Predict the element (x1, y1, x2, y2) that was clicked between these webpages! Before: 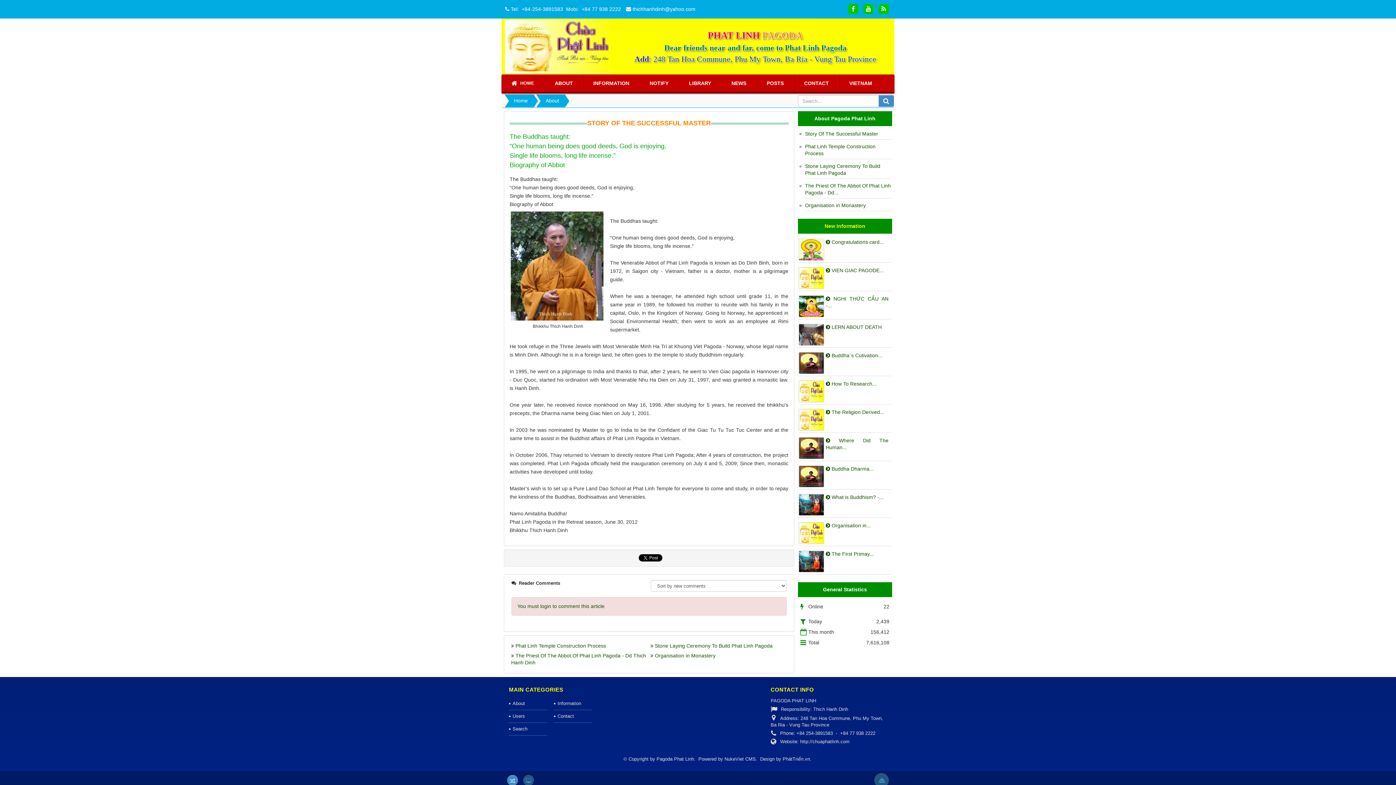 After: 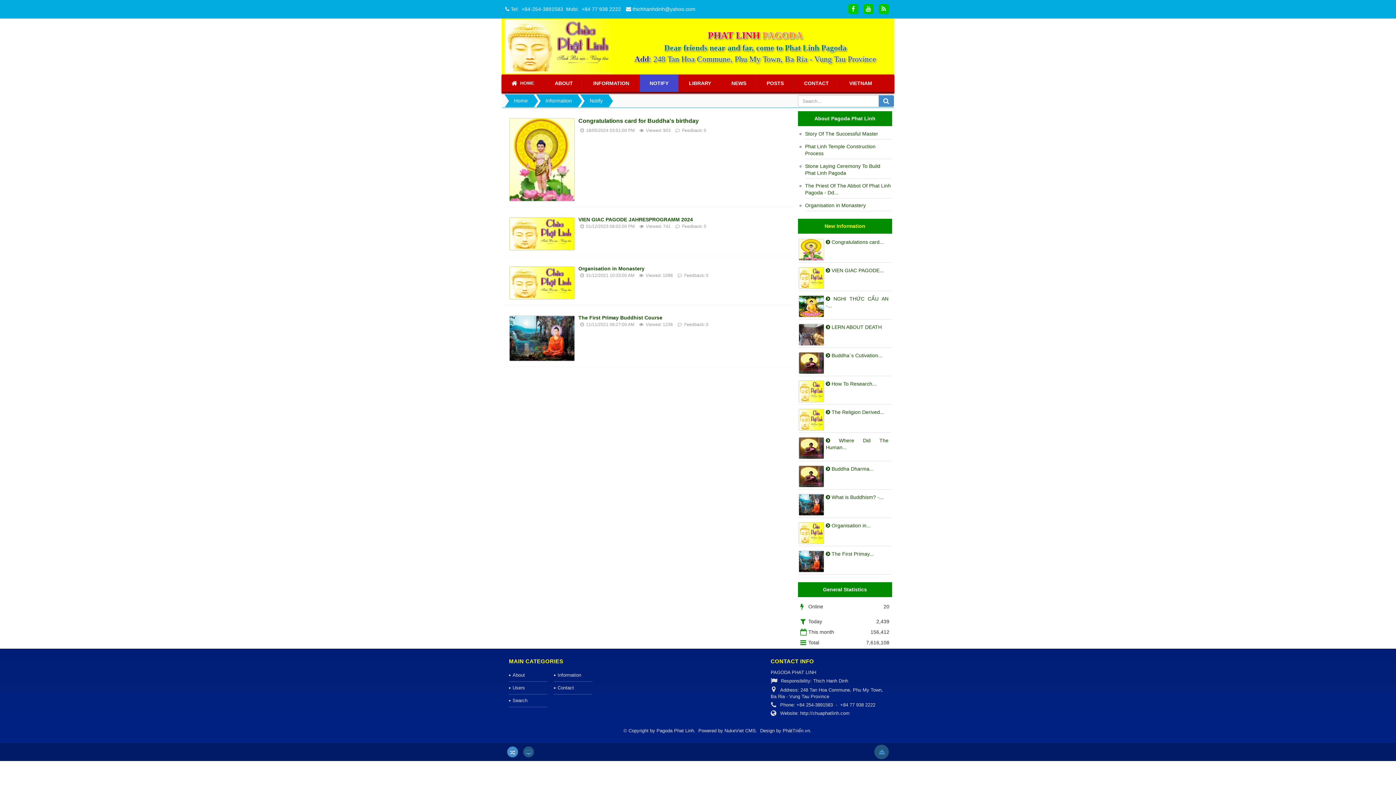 Action: label: NOTIFY bbox: (640, 74, 678, 92)